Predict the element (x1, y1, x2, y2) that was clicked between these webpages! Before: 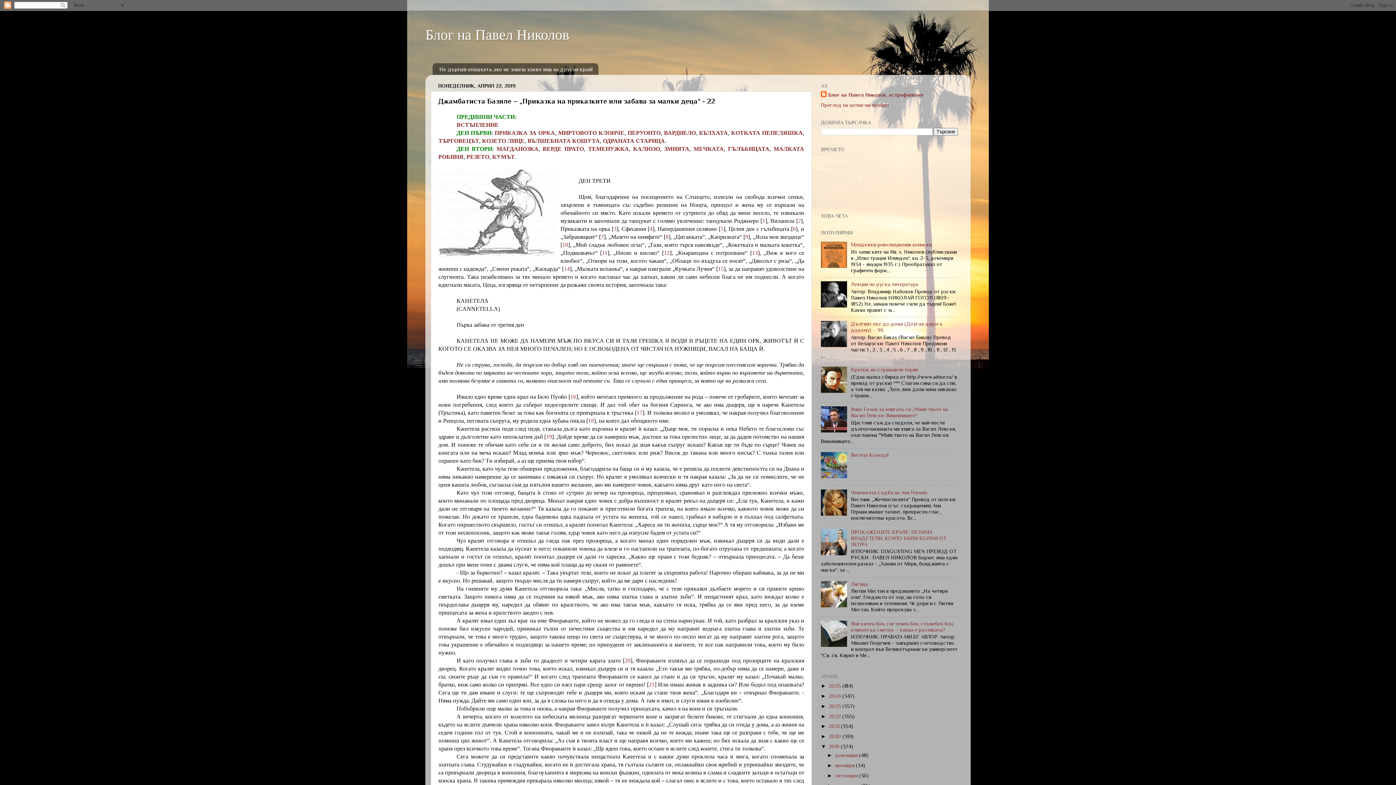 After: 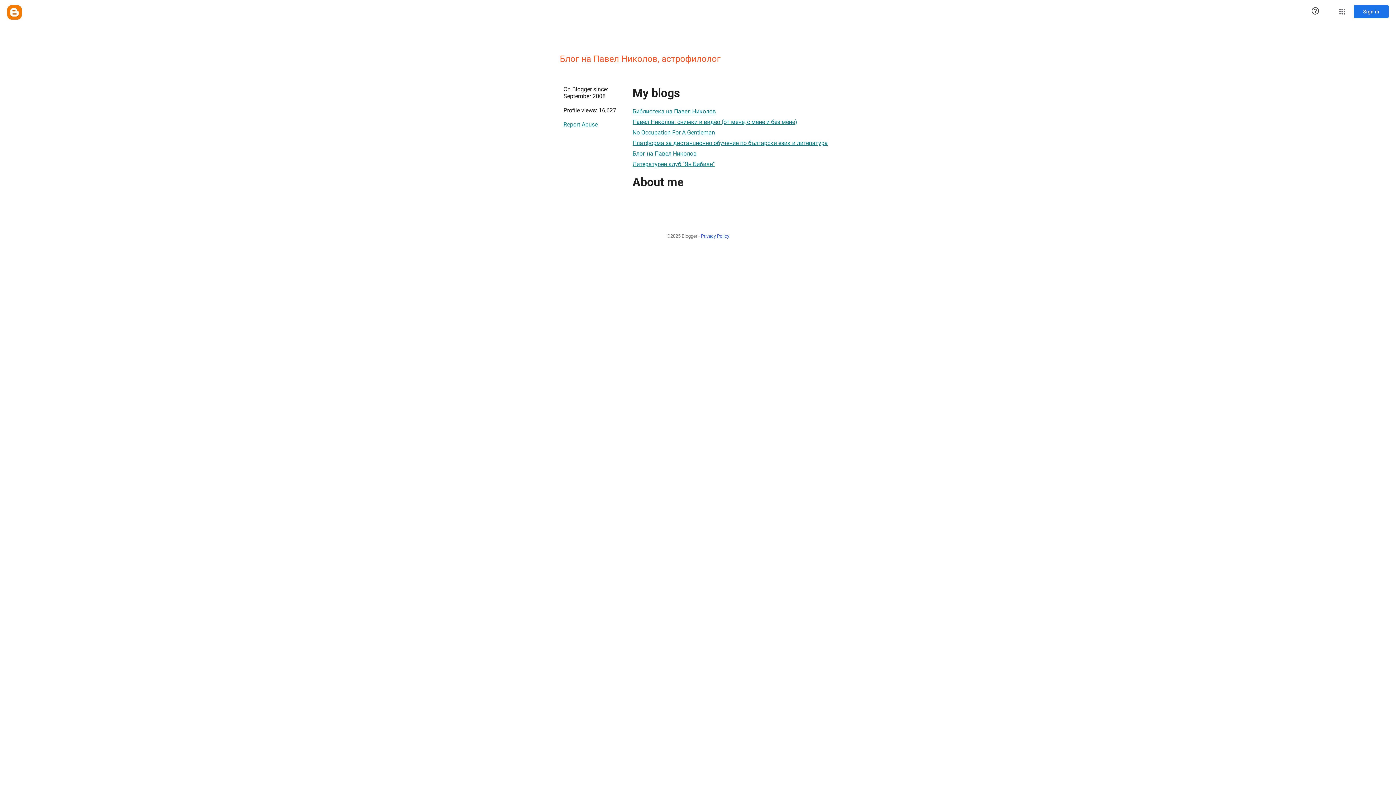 Action: bbox: (821, 102, 889, 107) label: Преглед на целия ми профил